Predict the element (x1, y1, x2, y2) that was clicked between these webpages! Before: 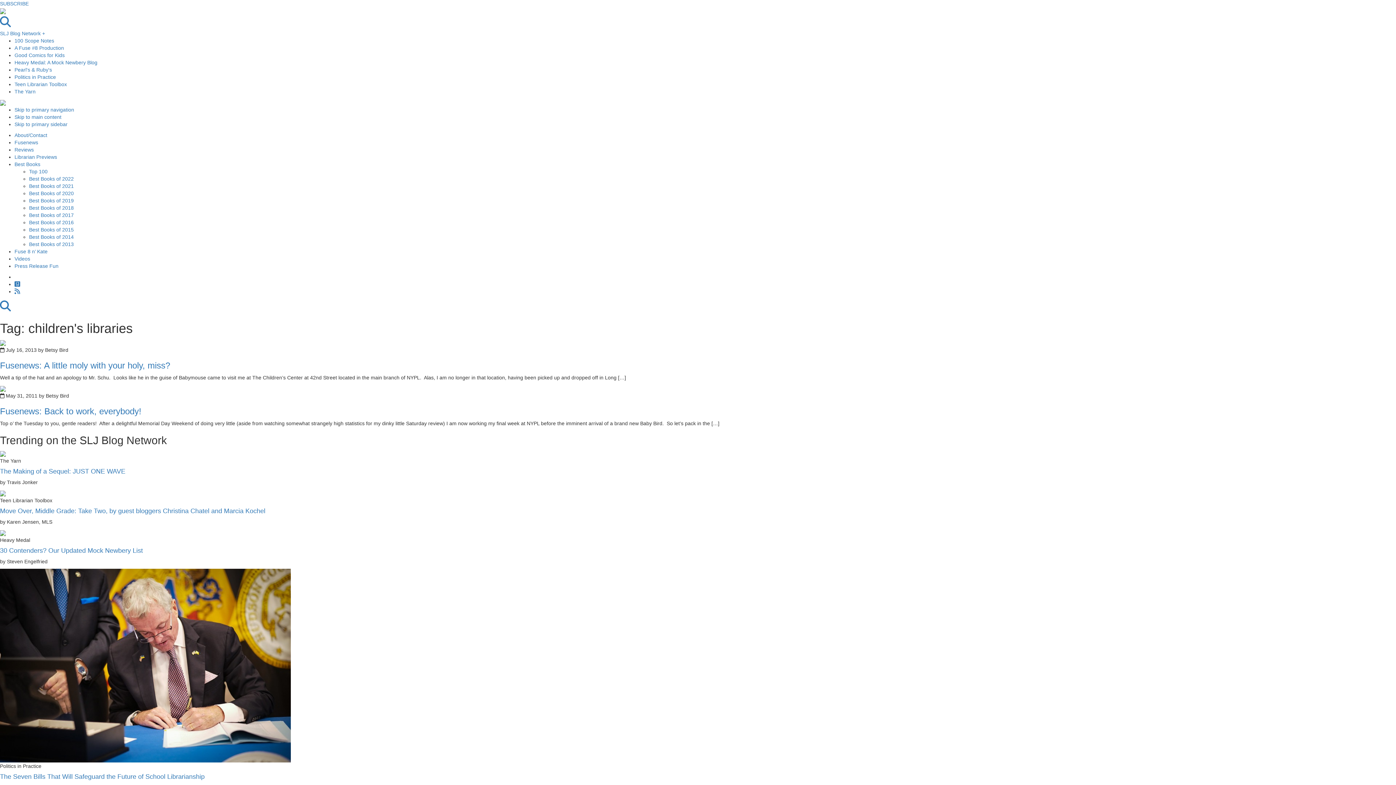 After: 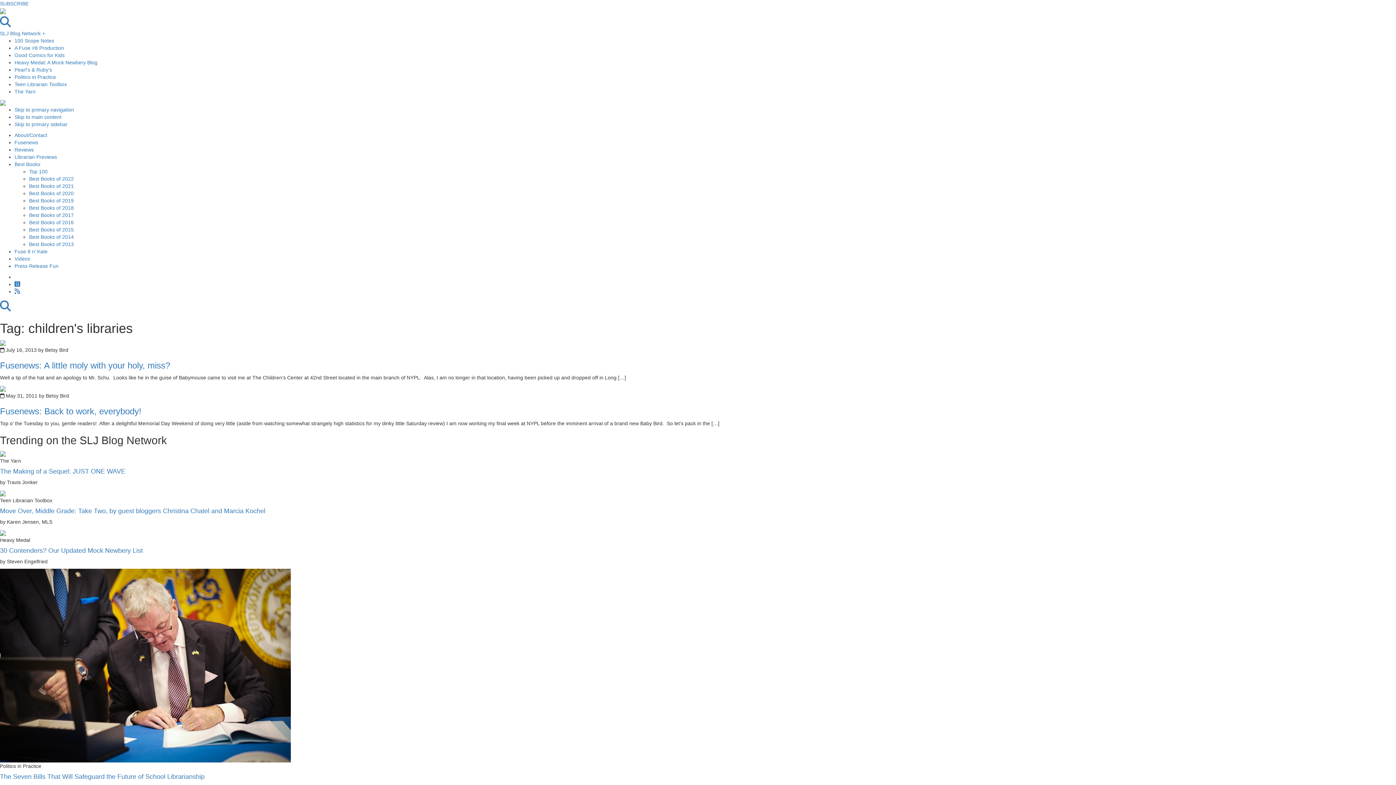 Action: bbox: (0, 530, 5, 536)